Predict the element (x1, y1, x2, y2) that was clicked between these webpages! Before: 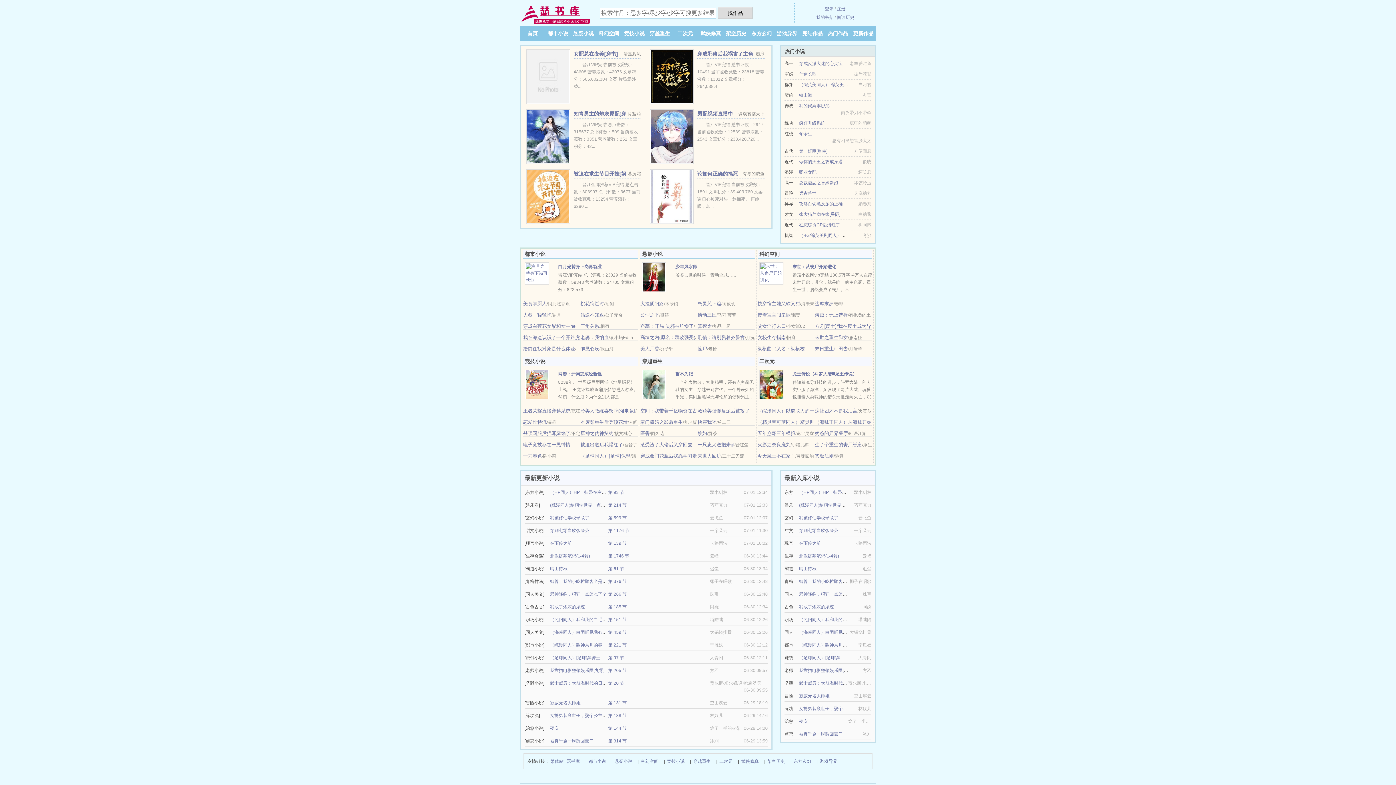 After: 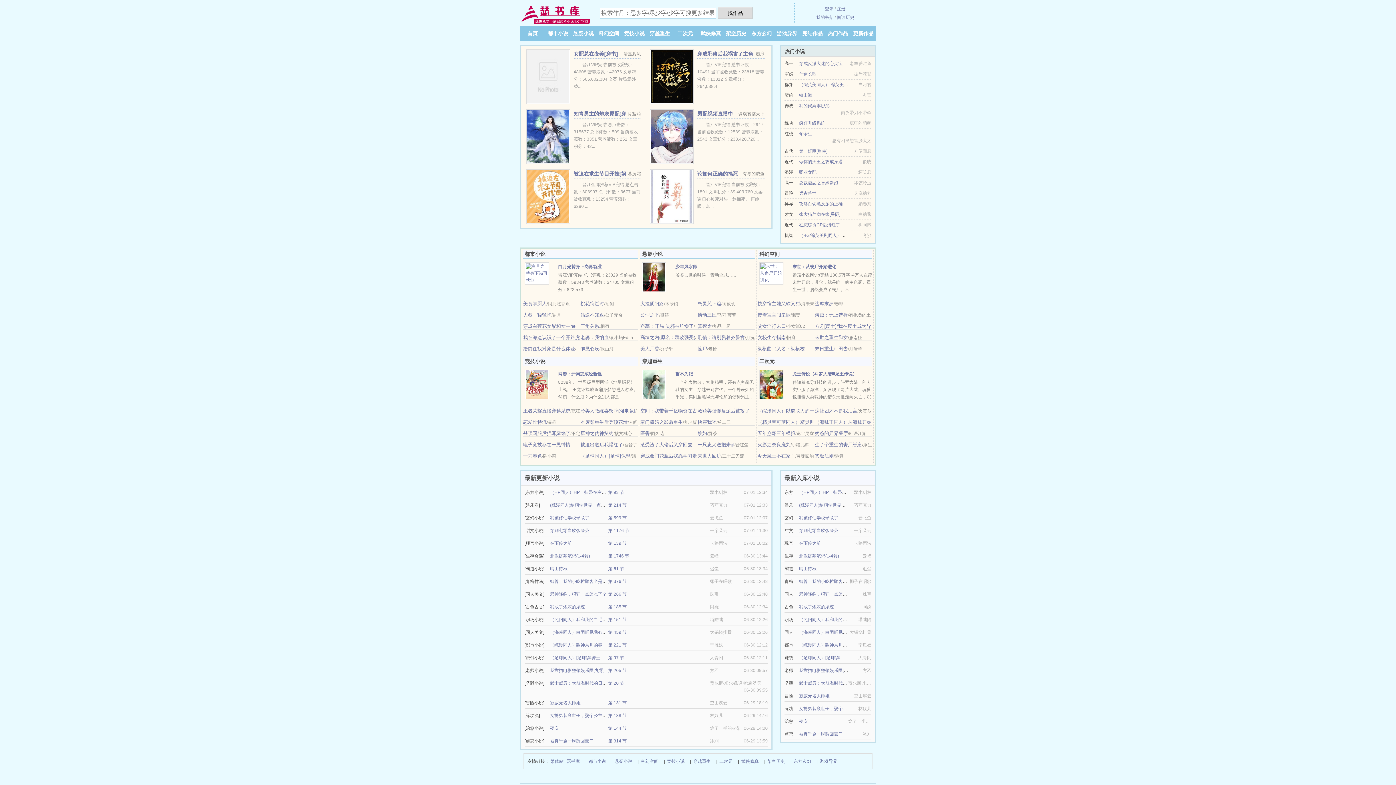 Action: label: 东方玄幻 bbox: (751, 30, 772, 36)